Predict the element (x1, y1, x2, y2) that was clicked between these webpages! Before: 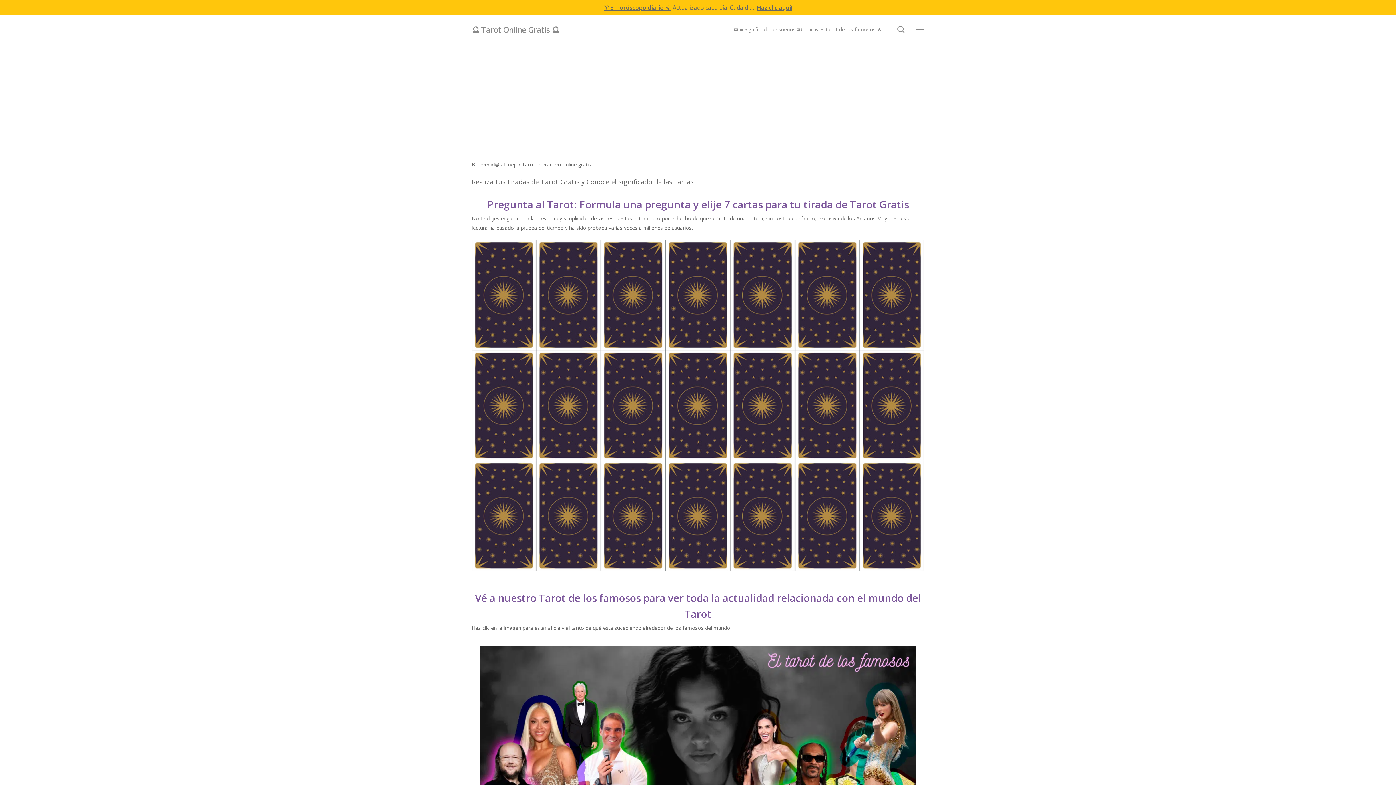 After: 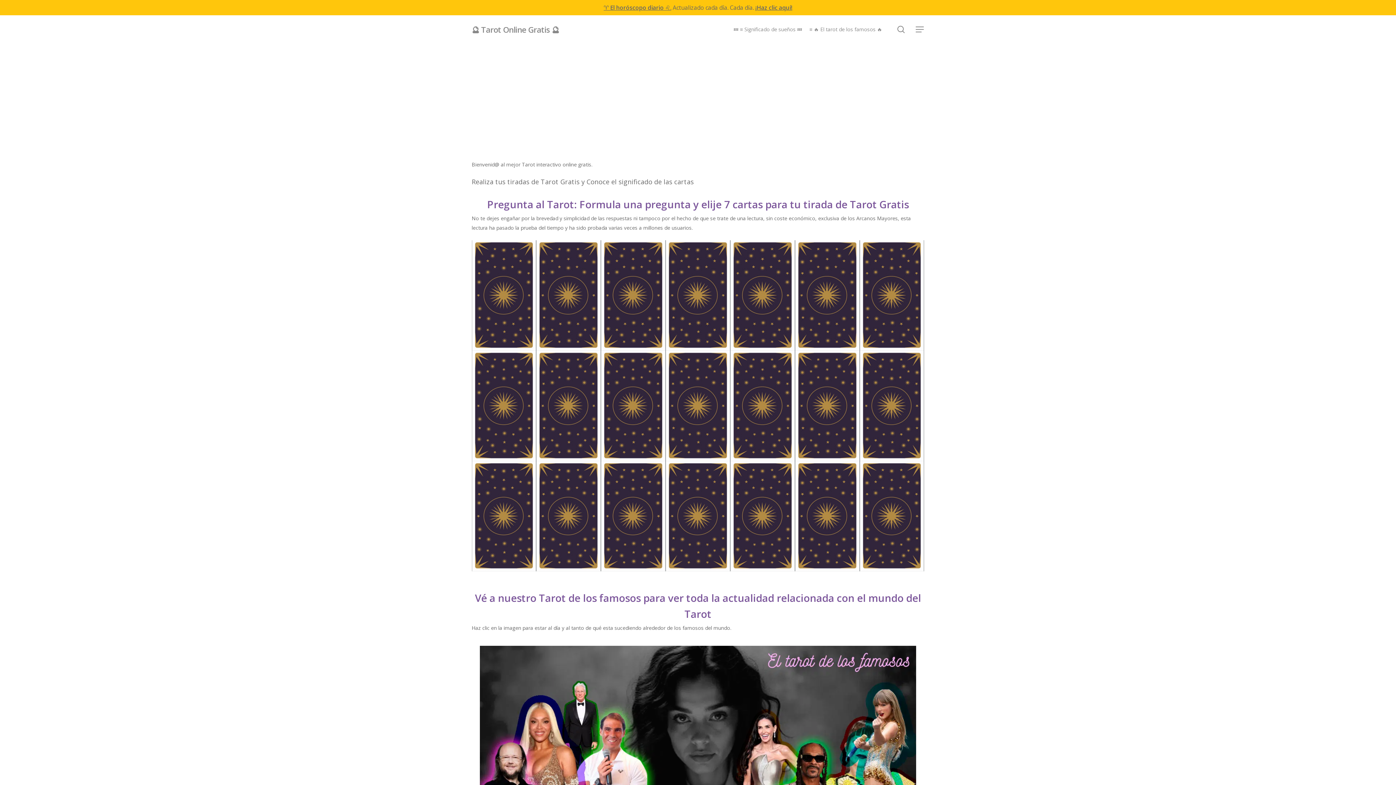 Action: label: 🔮 Tarot Online Gratis 🔮 bbox: (471, 25, 559, 33)